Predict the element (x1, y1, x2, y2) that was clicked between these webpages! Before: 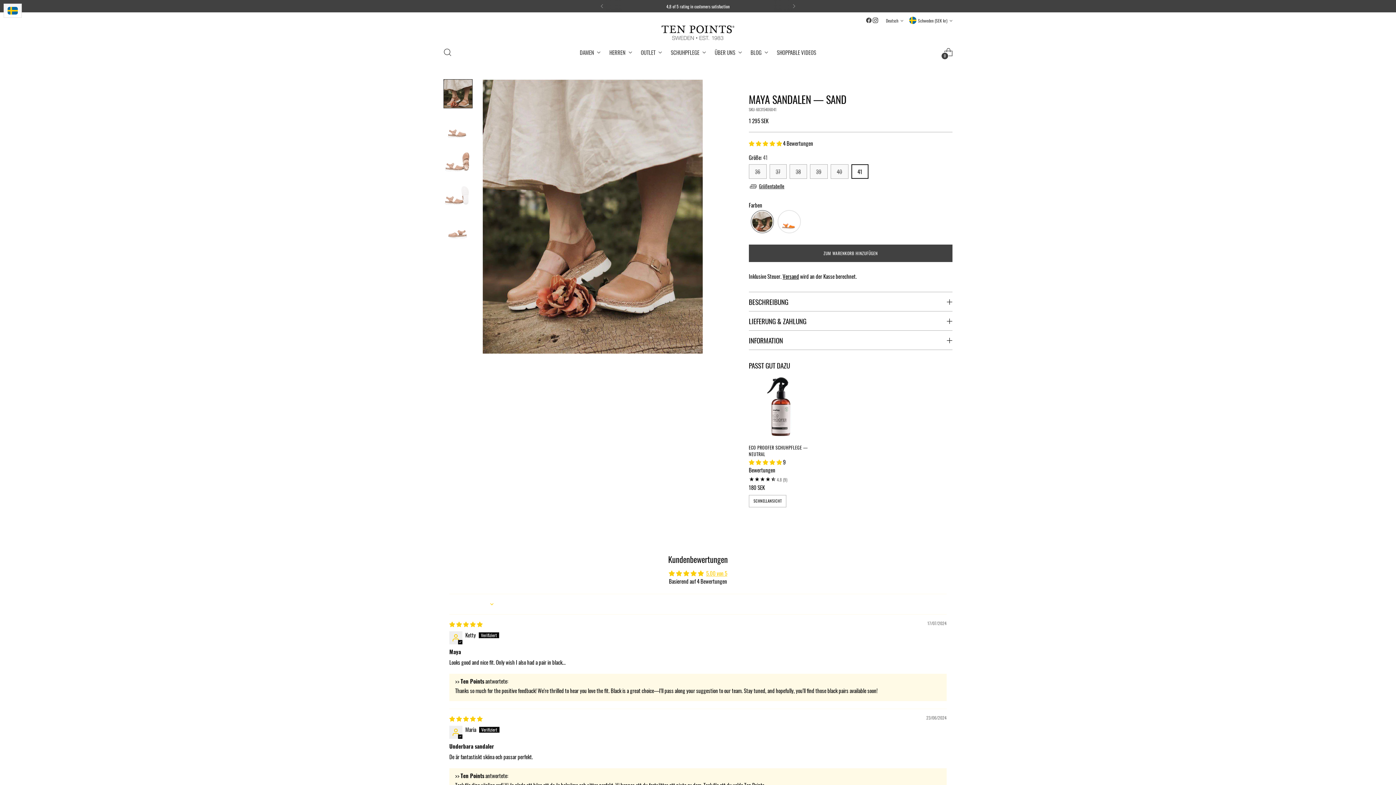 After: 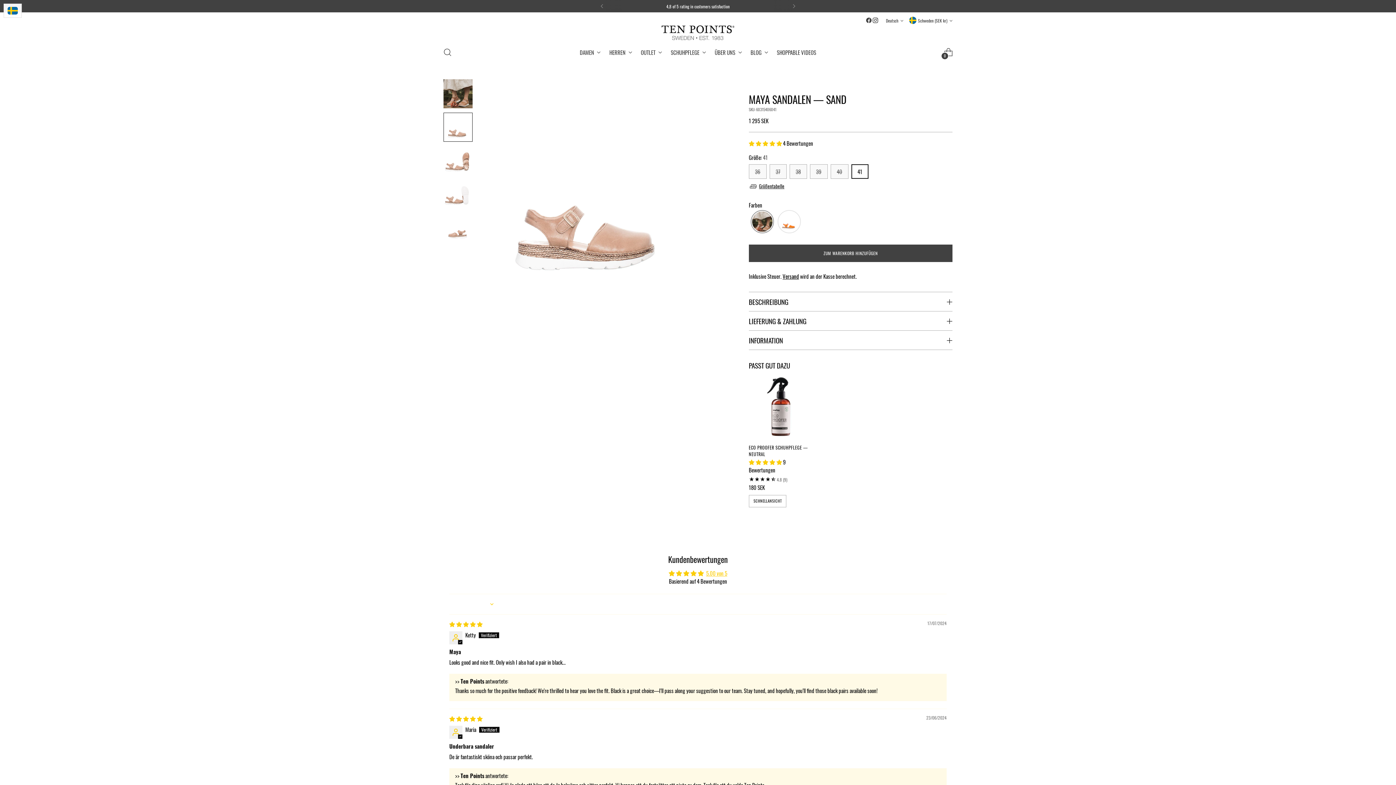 Action: bbox: (443, 112, 472, 141) label: Bild ändern in Bild 2